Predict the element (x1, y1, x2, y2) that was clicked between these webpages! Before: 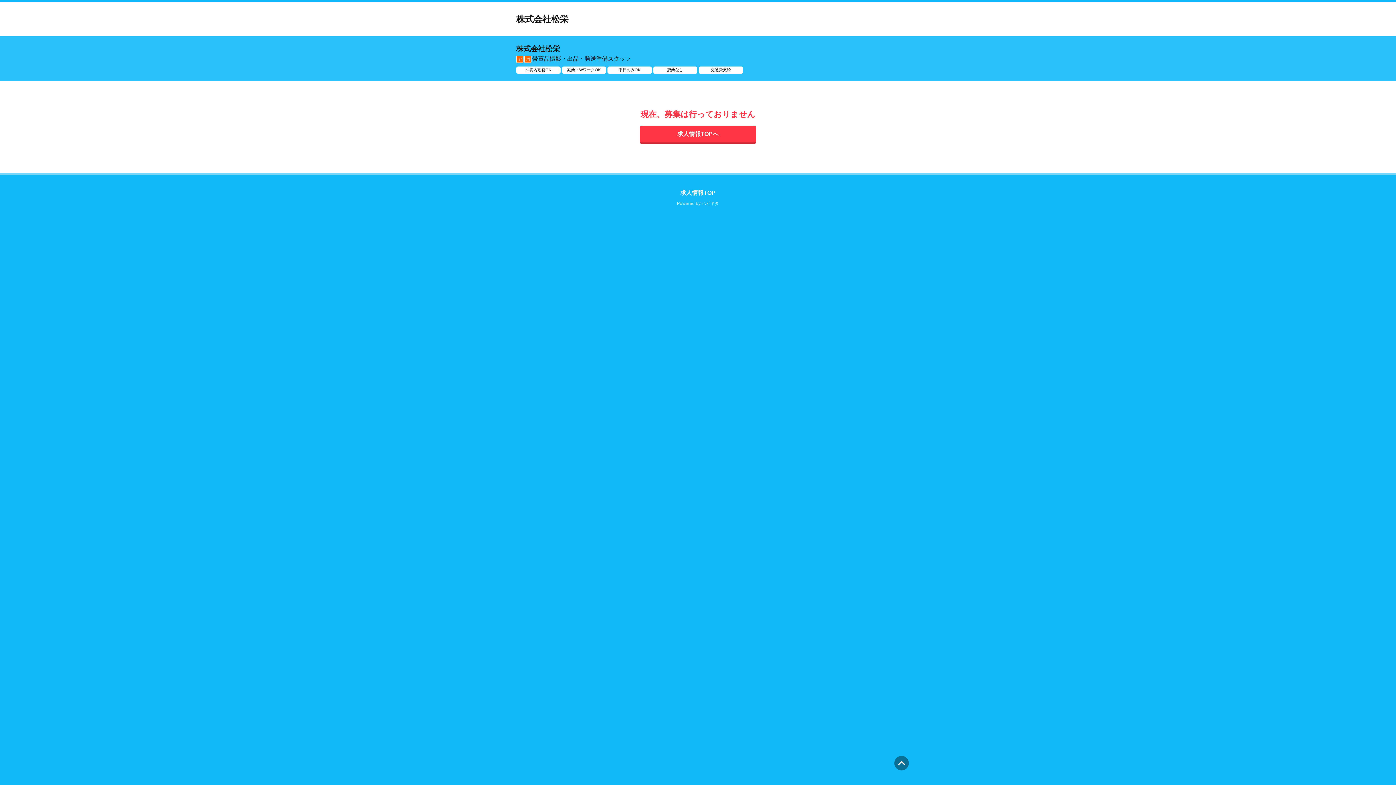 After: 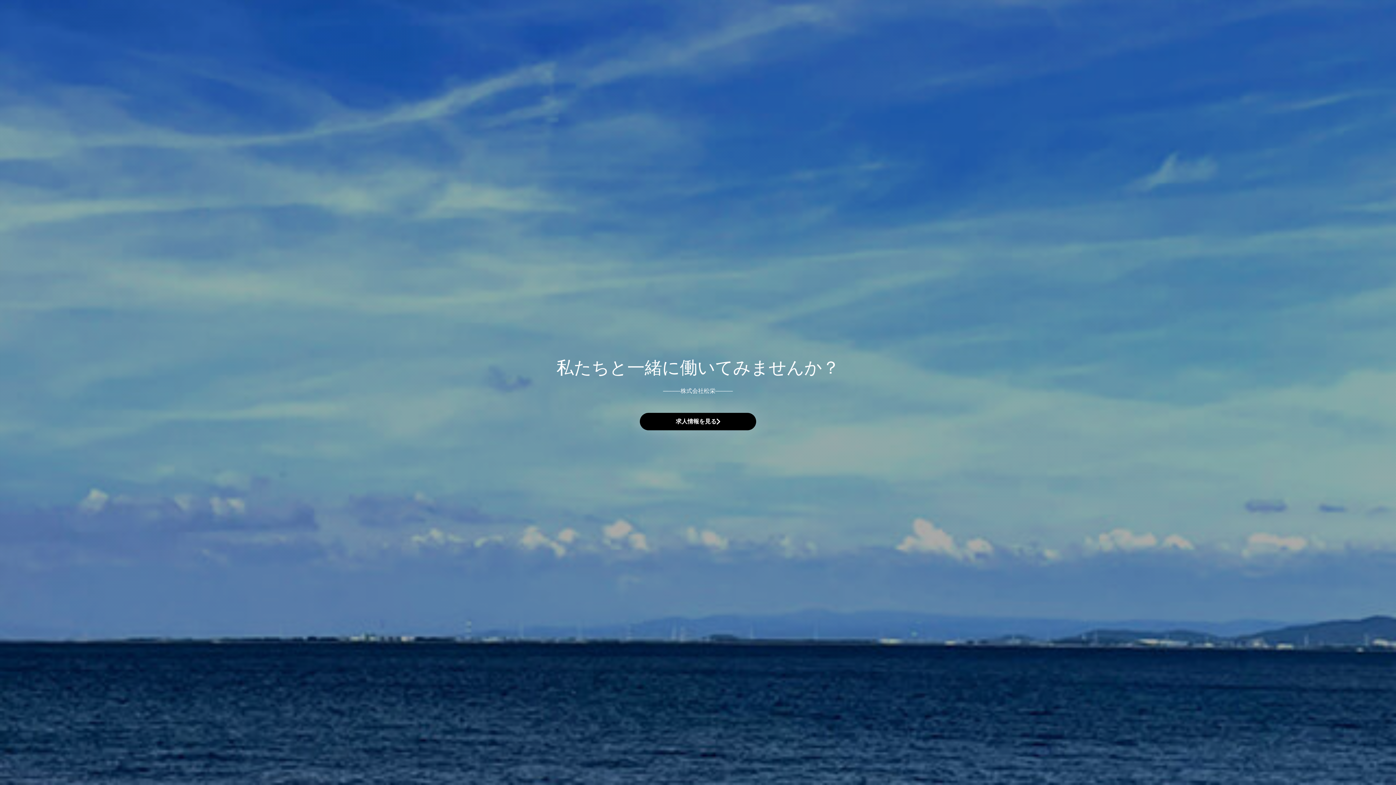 Action: bbox: (680, 189, 715, 195) label: 求人情報TOP